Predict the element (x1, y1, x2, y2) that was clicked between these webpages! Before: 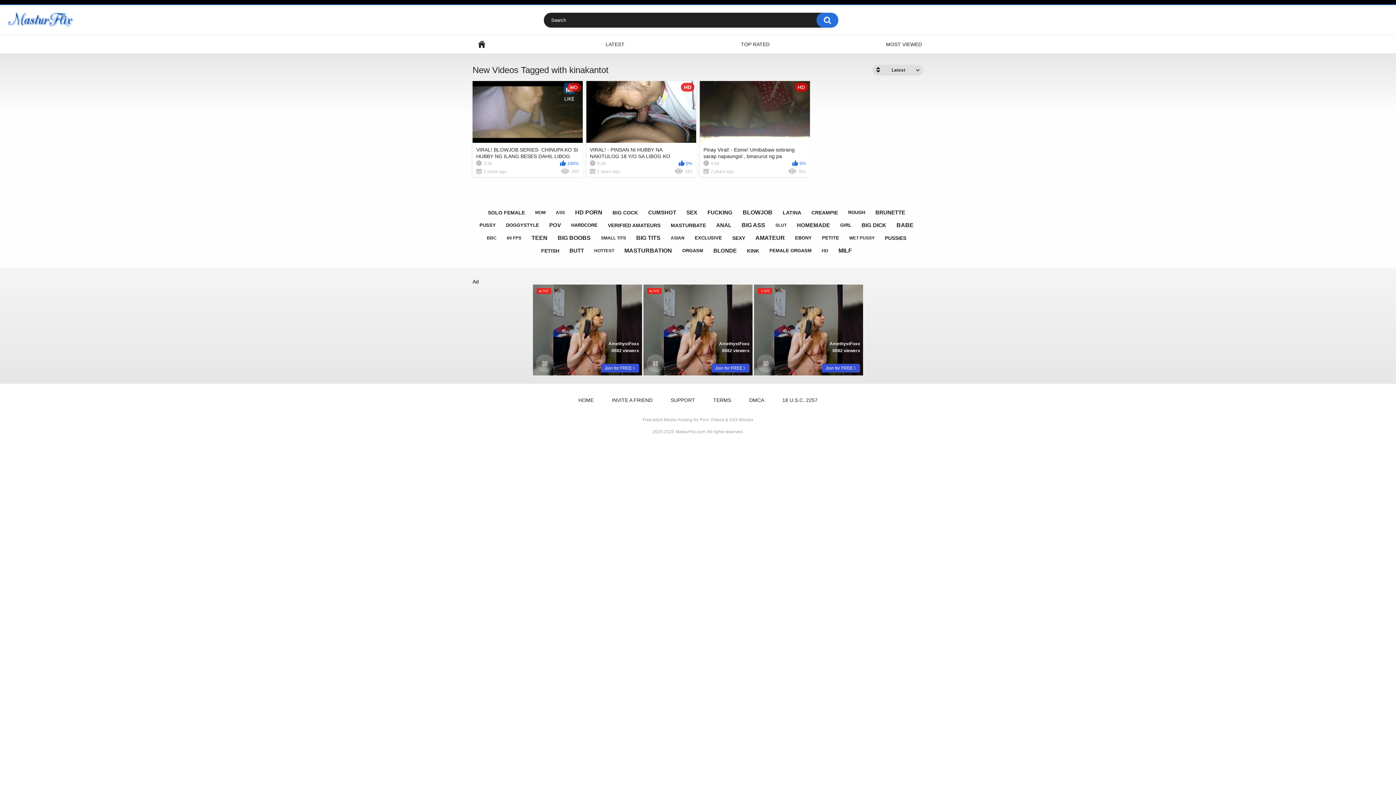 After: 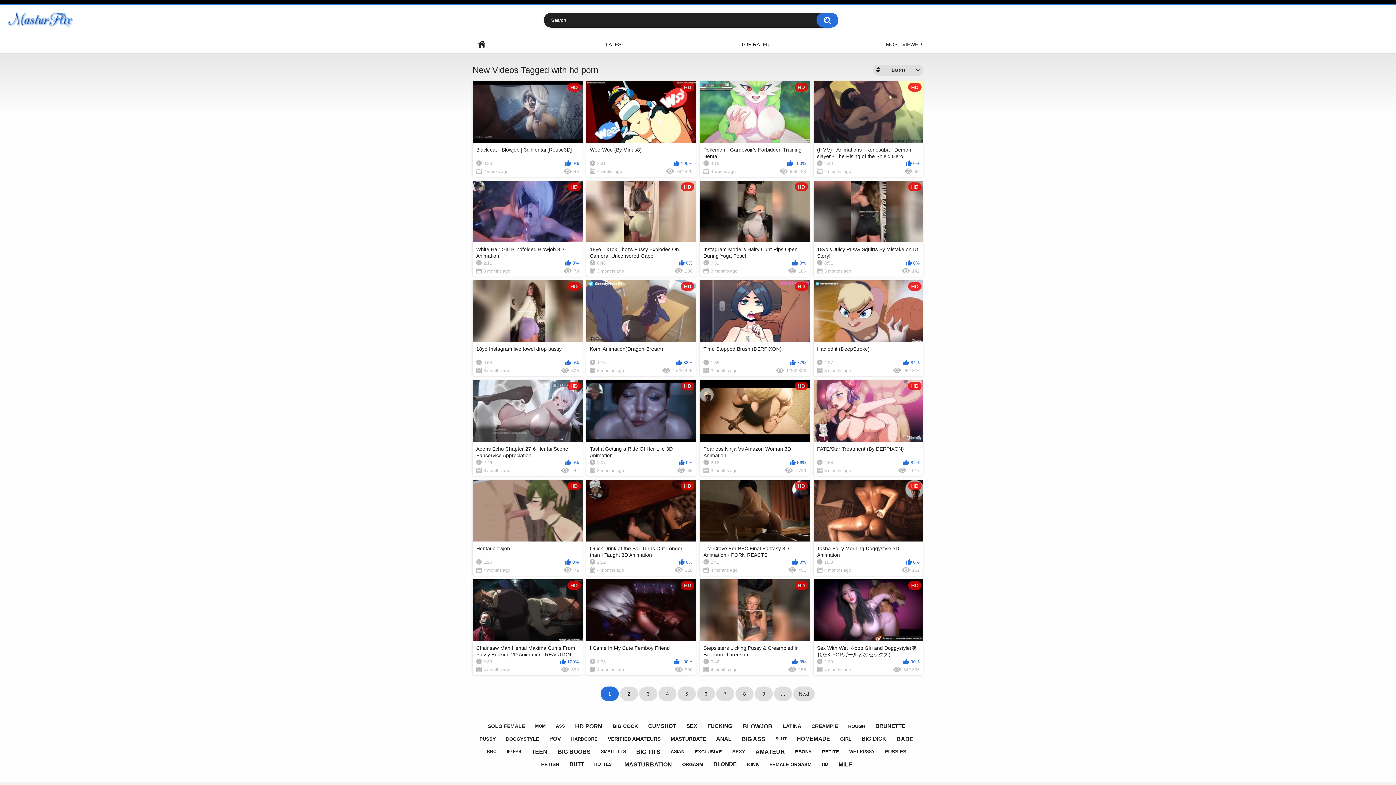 Action: bbox: (571, 206, 606, 218) label: HD PORN